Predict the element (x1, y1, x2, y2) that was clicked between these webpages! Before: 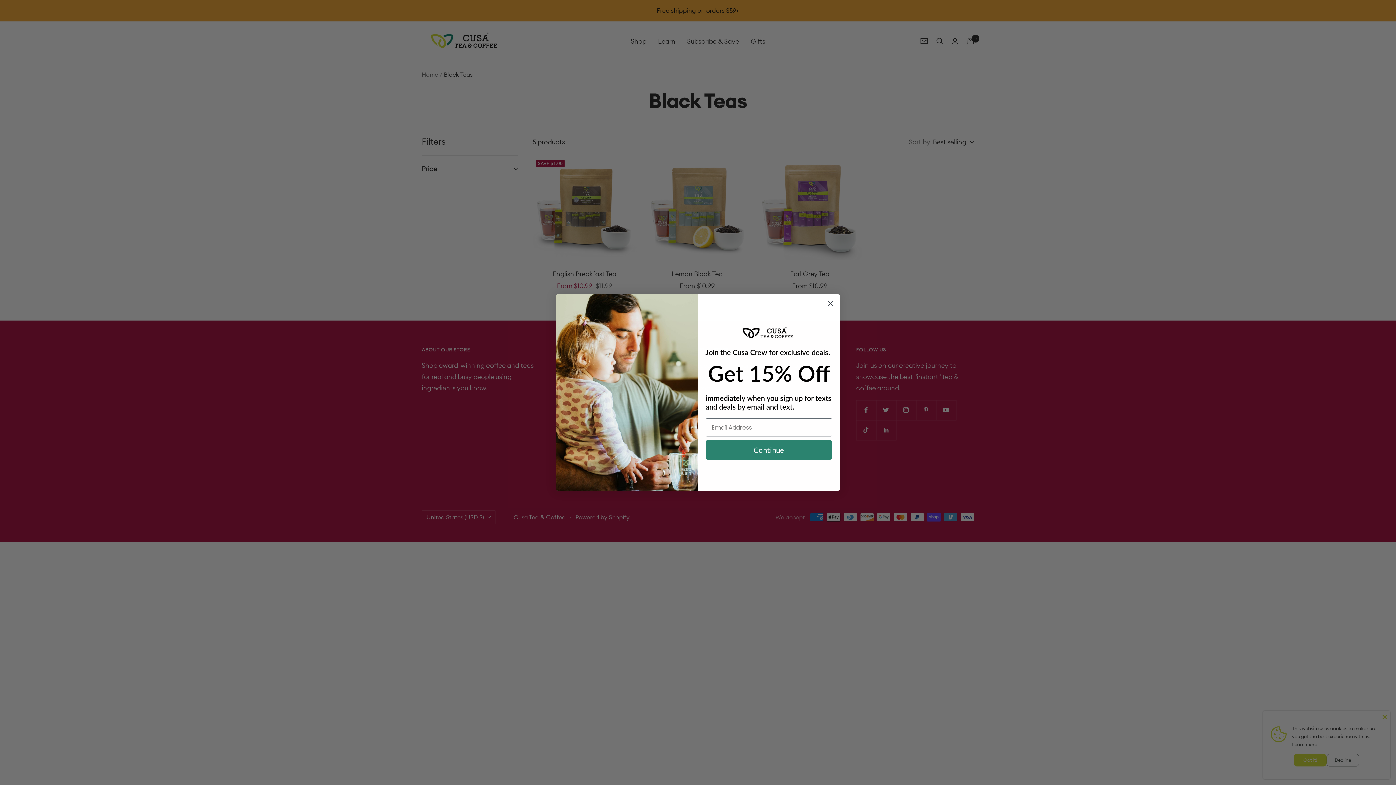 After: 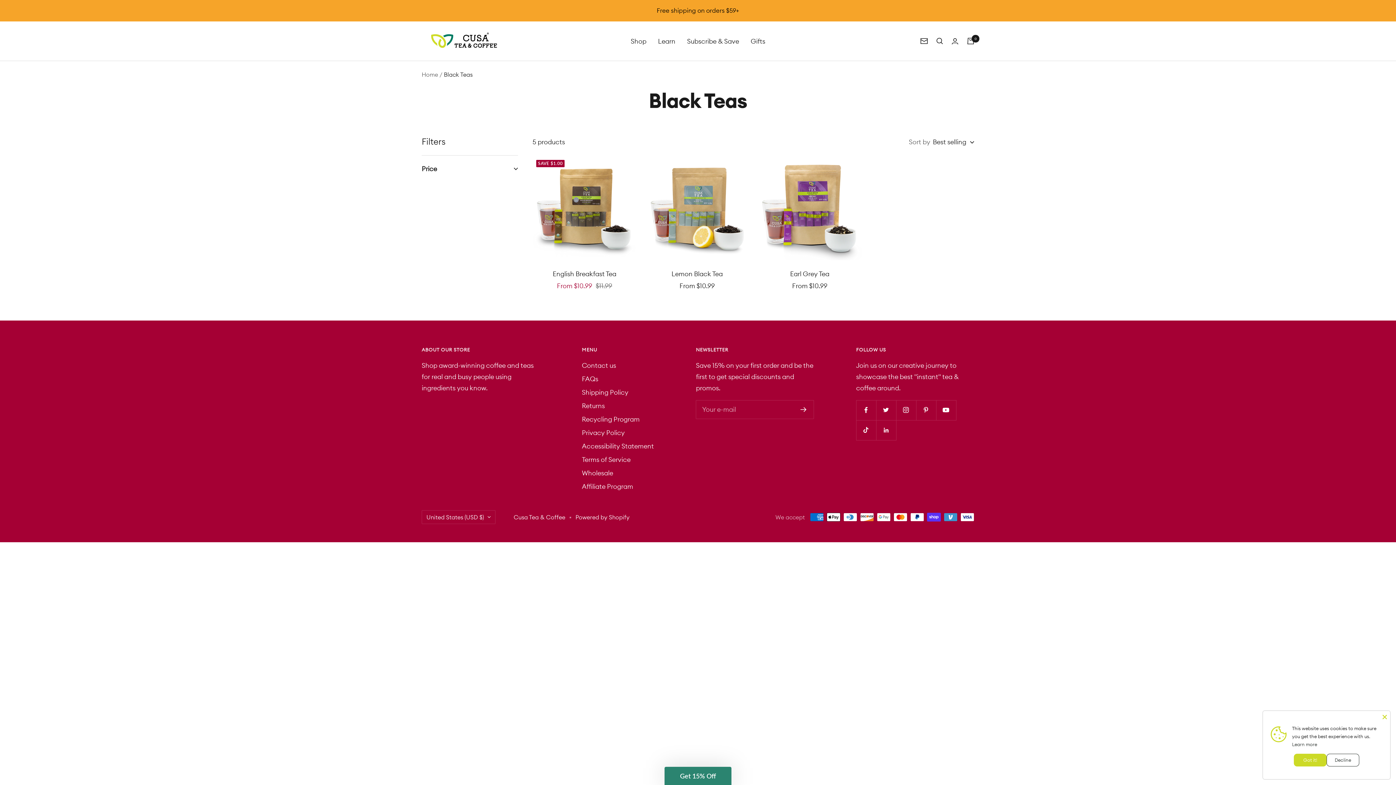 Action: bbox: (824, 297, 837, 310) label: Close dialog